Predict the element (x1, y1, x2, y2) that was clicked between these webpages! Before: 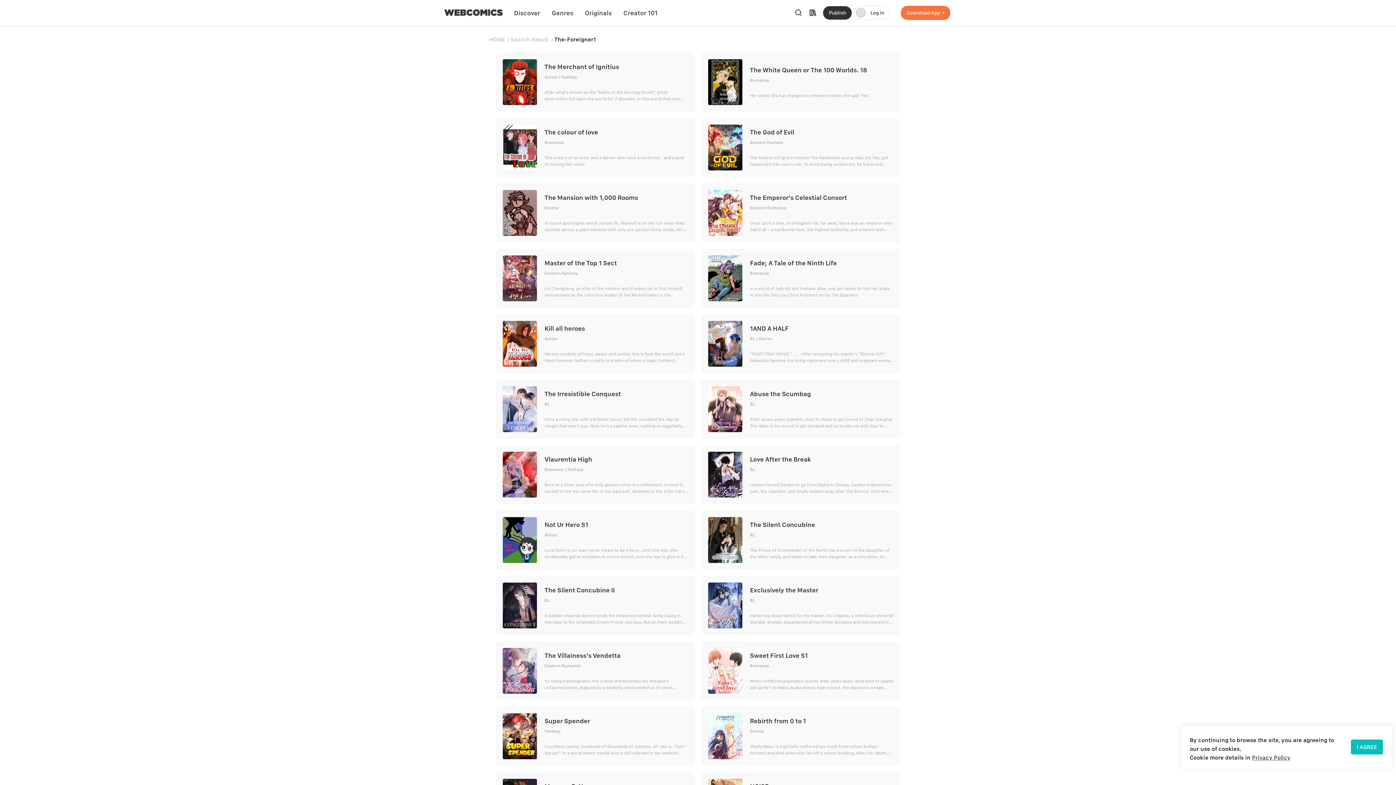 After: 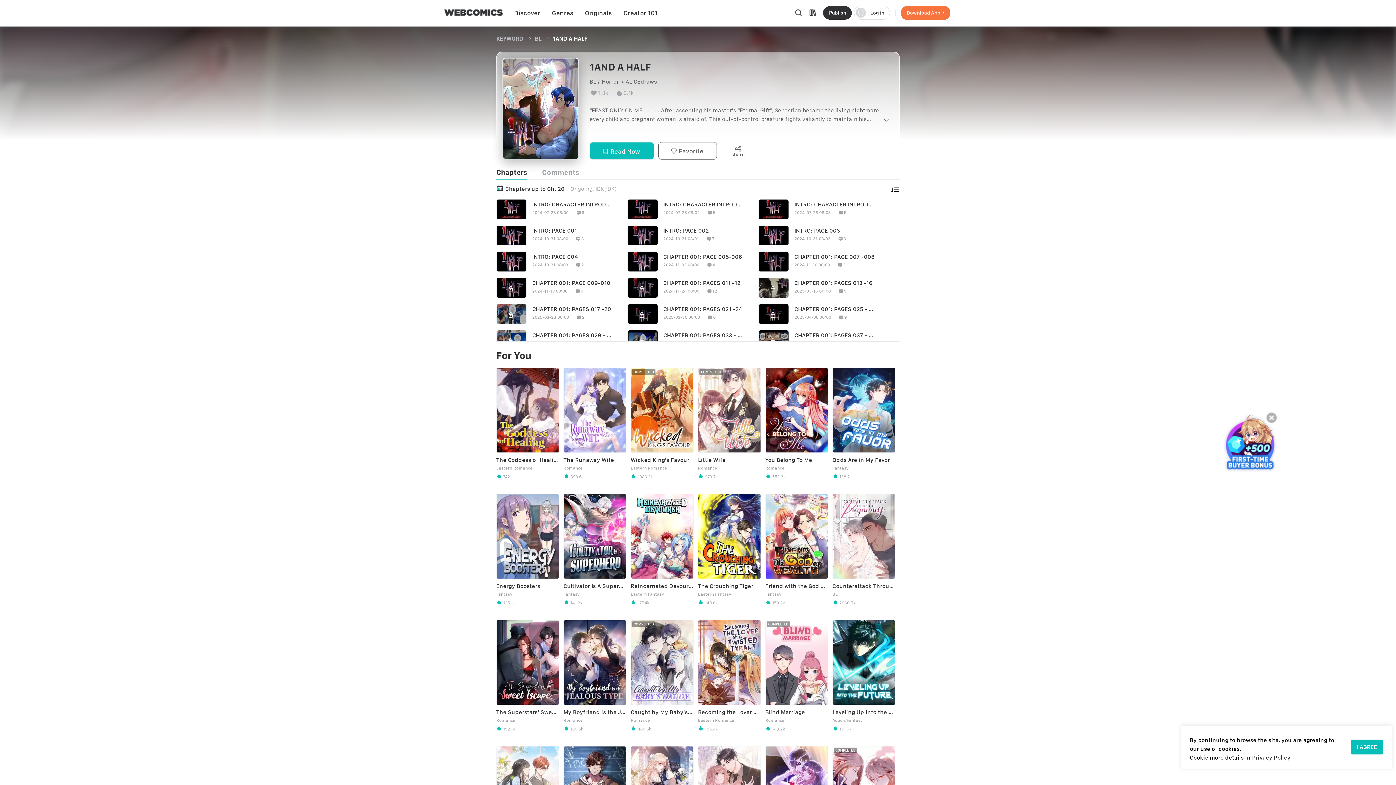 Action: label: 1AND A HALF

BLHorror

"FEAST ONLY ON ME." . . . . After accepting his master's "Eternal Gift", Sebastian became the living nightmare every child and pregnant woman is afraid of. This out-of-control creature fights valiantly to maintain his human sanity while being hungry and demented until he lands at the mercy of a striving college student, Kiko, who comes from a line of hunters of night creatures like him. bbox: (701, 314, 900, 373)